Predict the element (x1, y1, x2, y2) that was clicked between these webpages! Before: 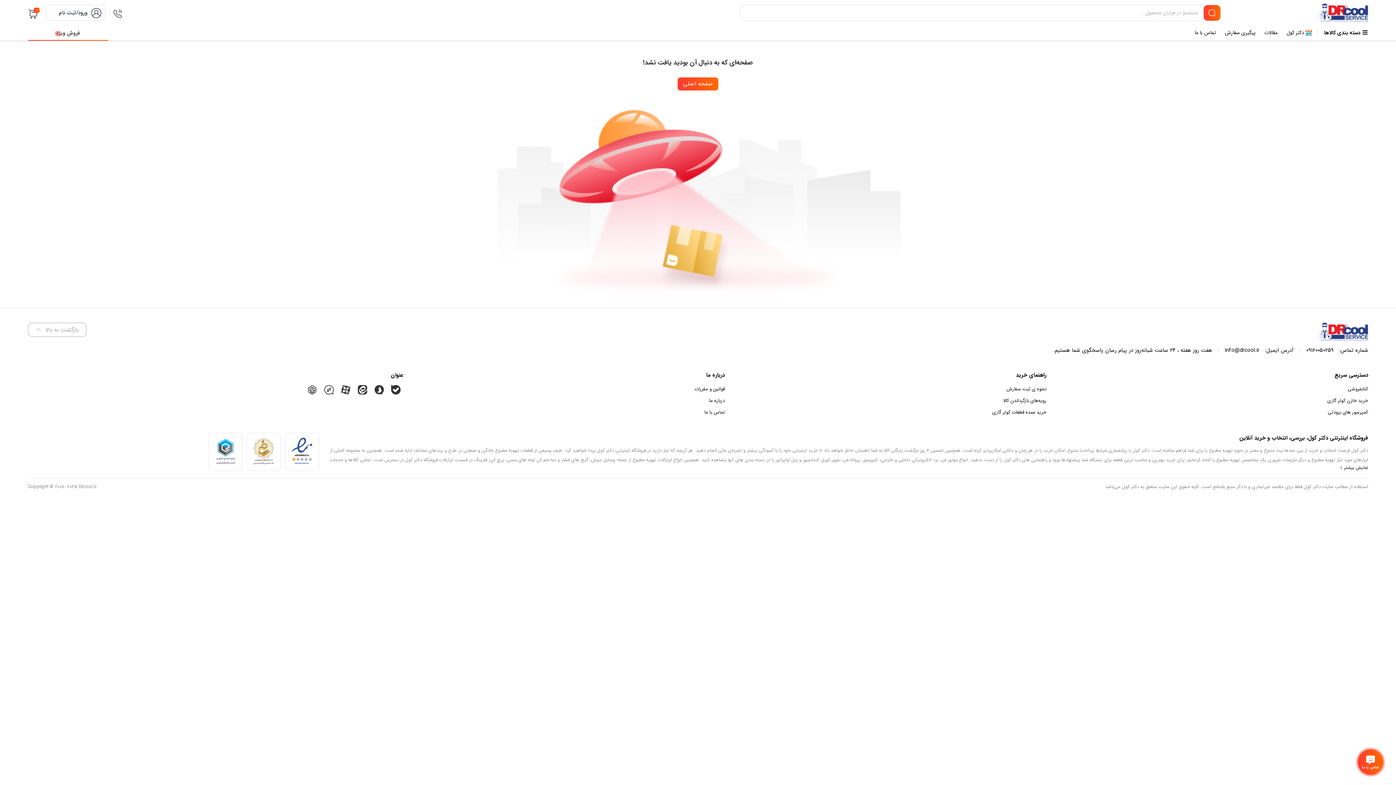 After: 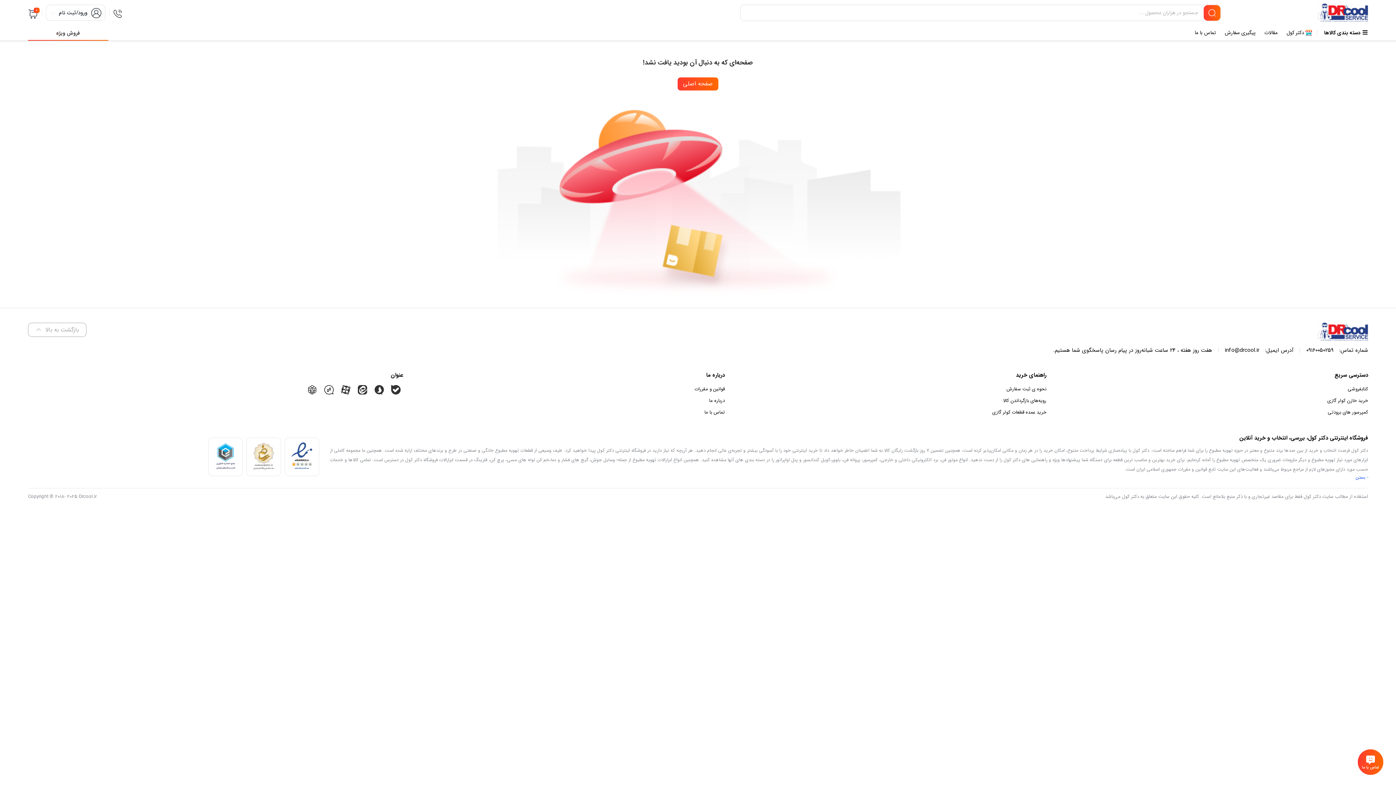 Action: bbox: (330, 465, 1368, 470) label: نمایش بیشتر